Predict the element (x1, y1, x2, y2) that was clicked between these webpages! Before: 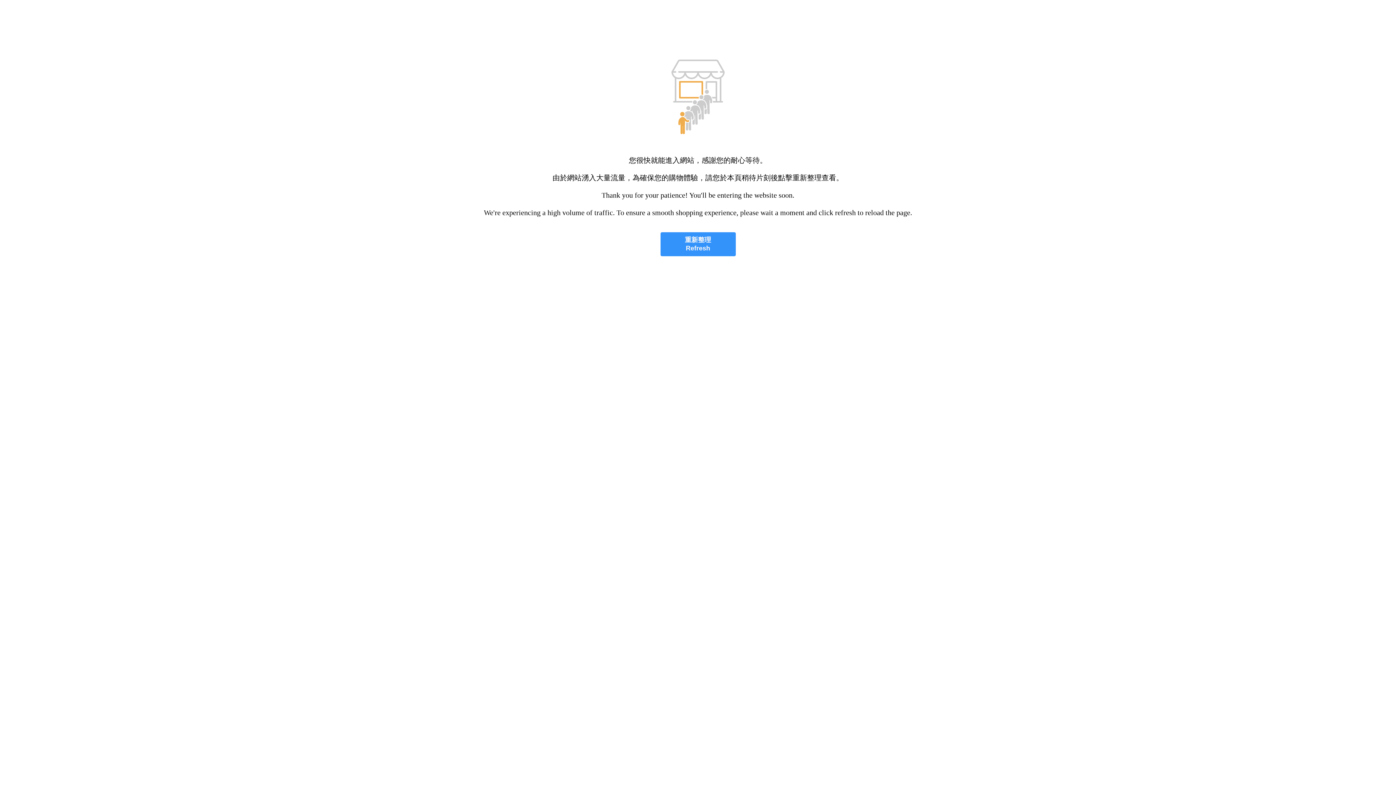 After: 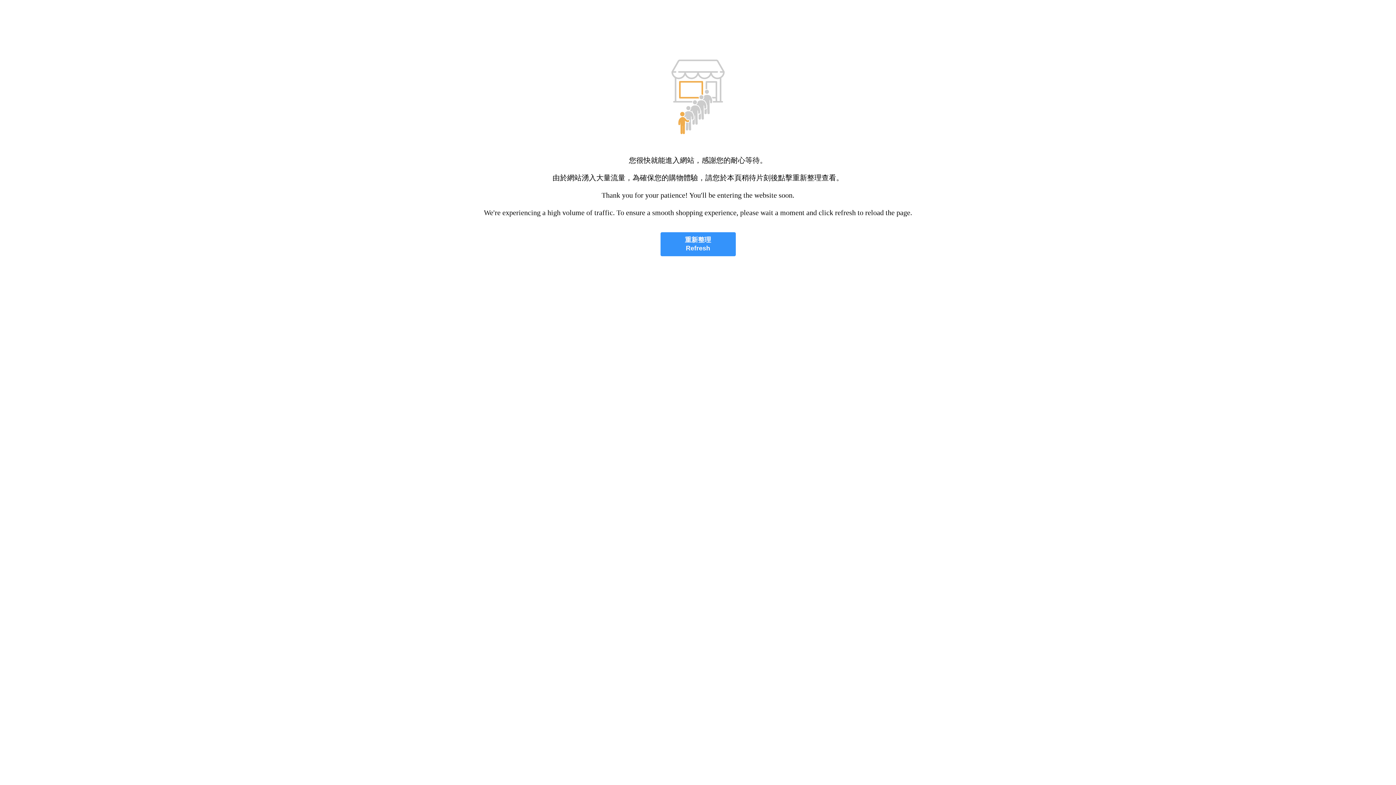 Action: label: 重新整理
Refresh bbox: (660, 232, 735, 256)